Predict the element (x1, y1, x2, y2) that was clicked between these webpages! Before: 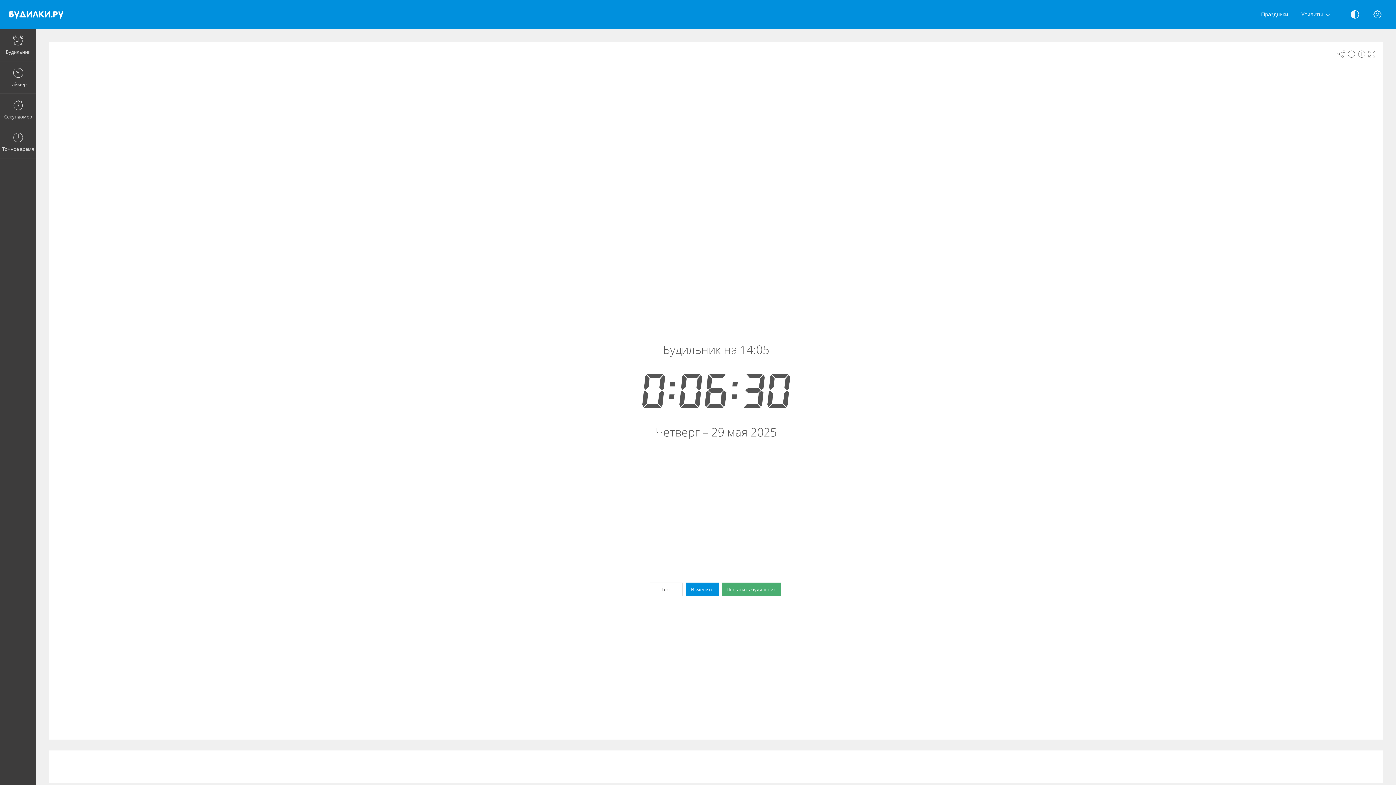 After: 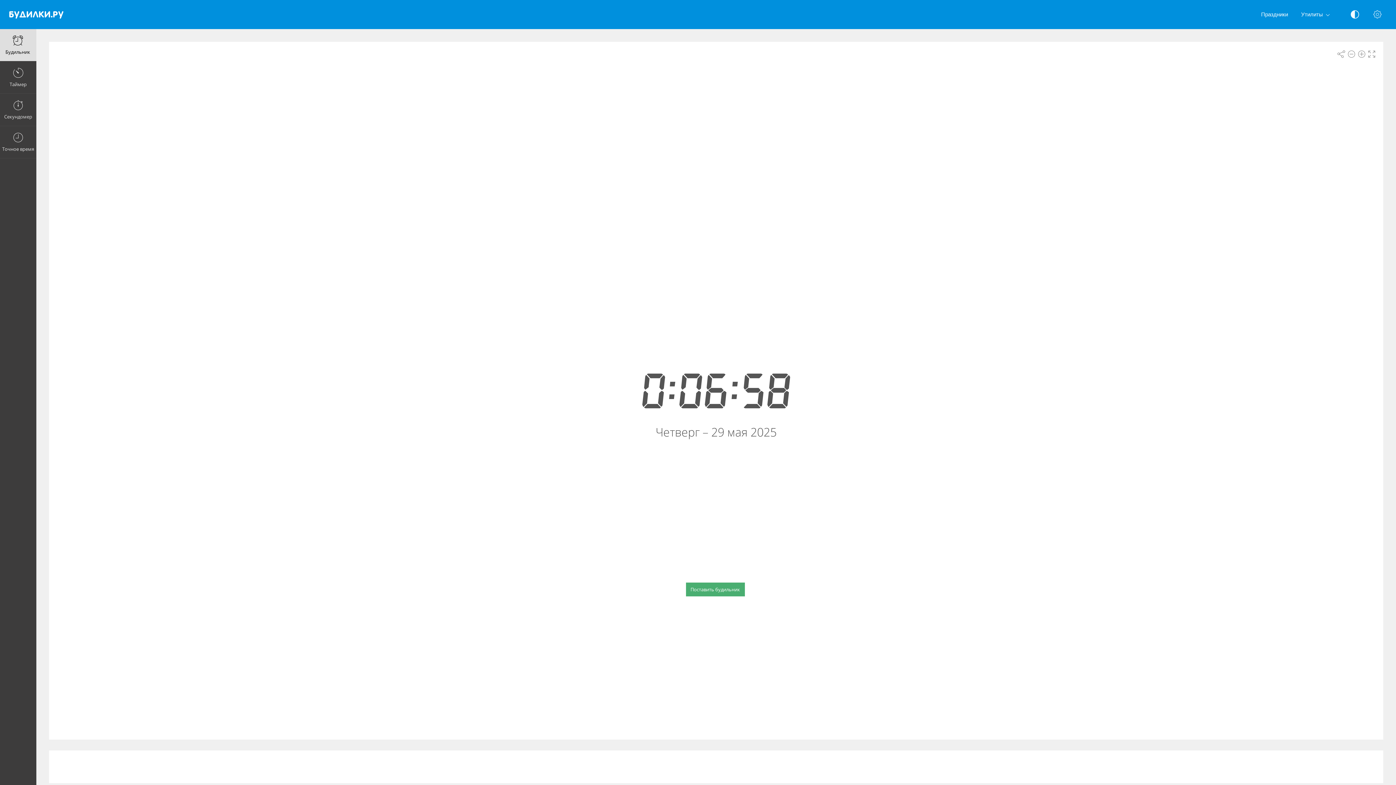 Action: bbox: (9, 7, 63, 21)